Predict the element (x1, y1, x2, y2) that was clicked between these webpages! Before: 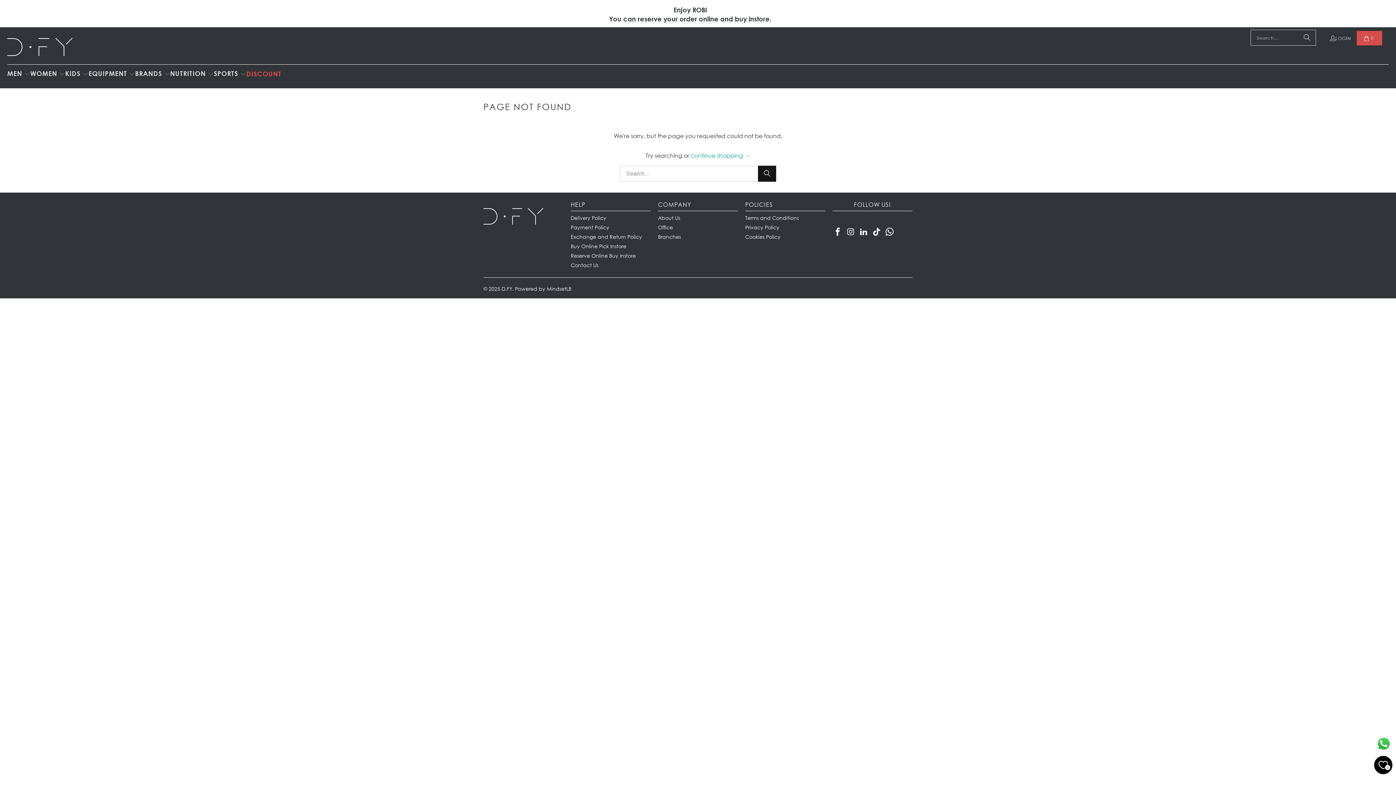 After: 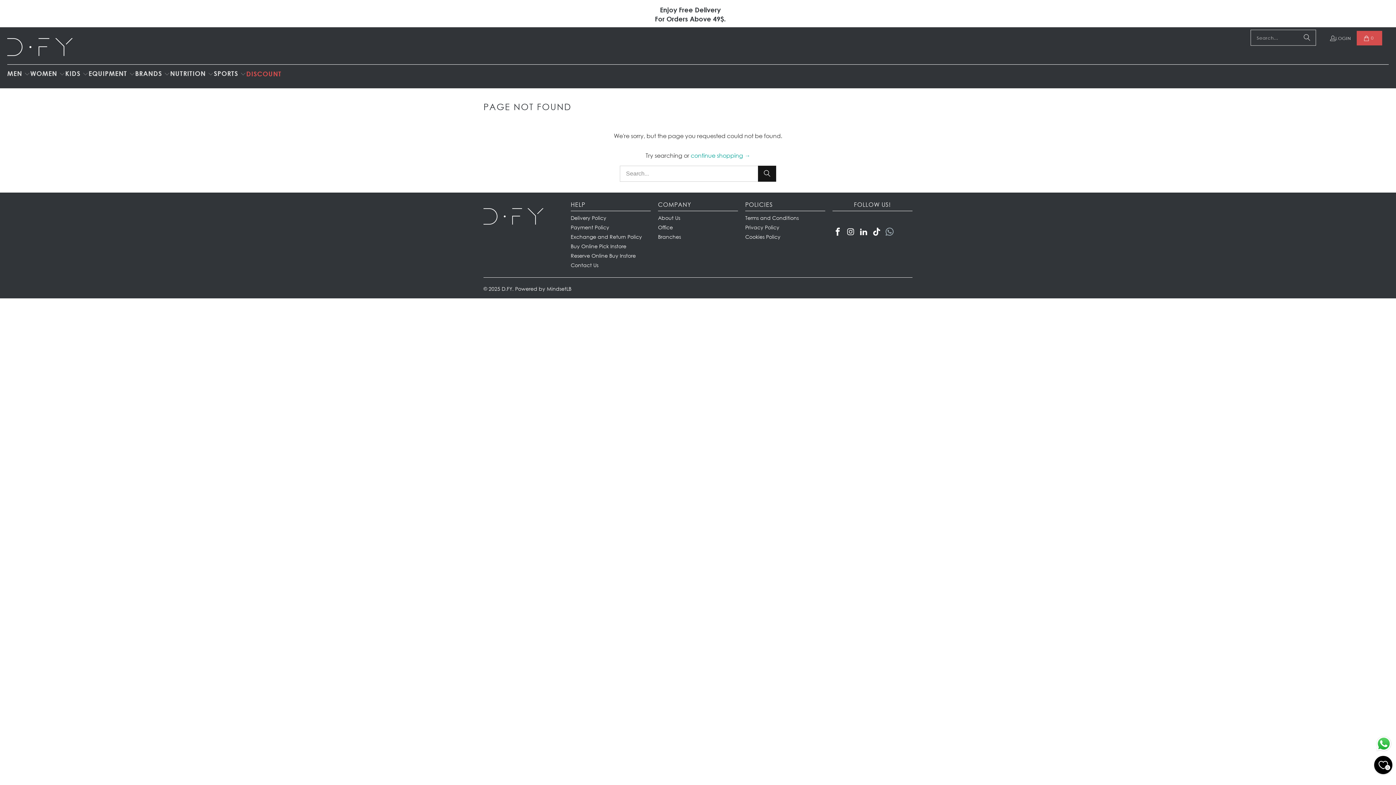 Action: bbox: (884, 227, 895, 236)